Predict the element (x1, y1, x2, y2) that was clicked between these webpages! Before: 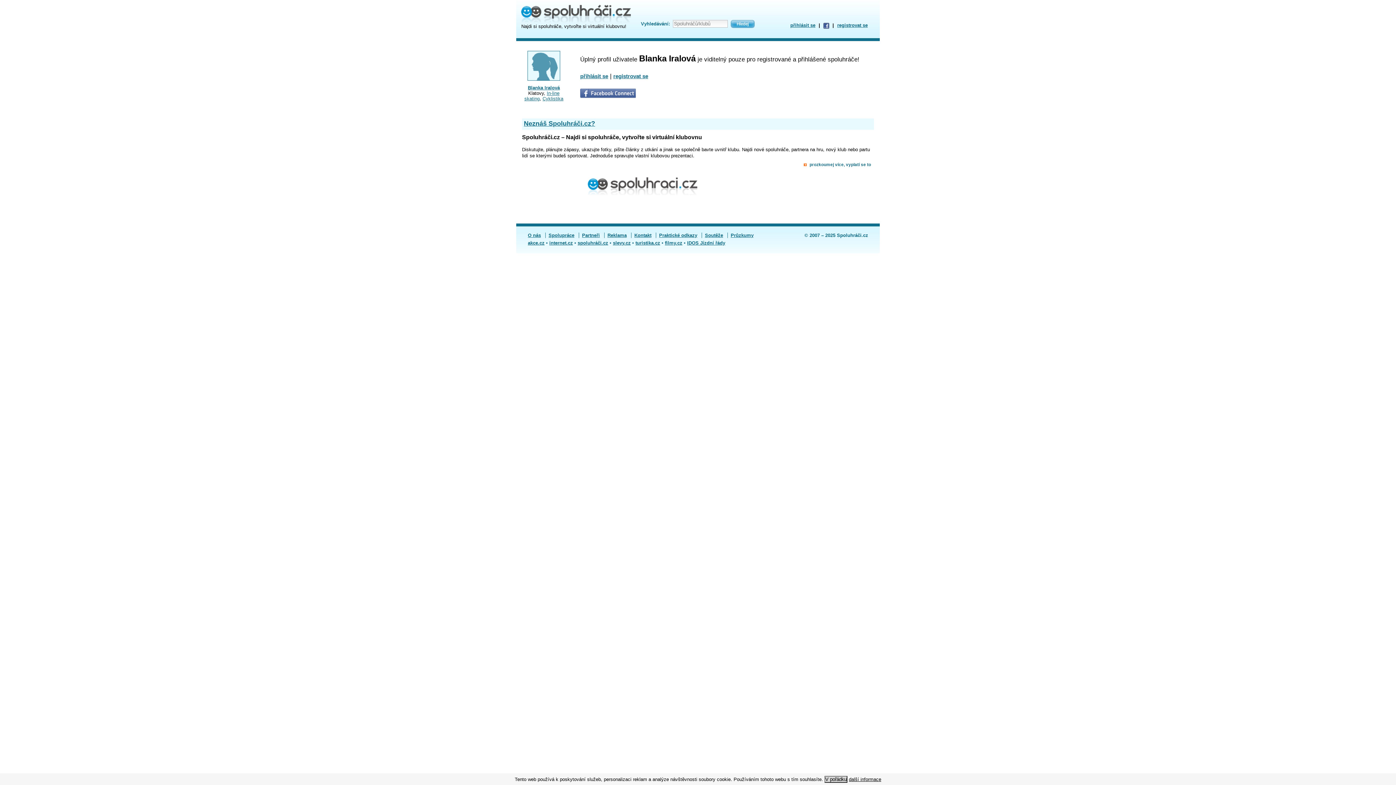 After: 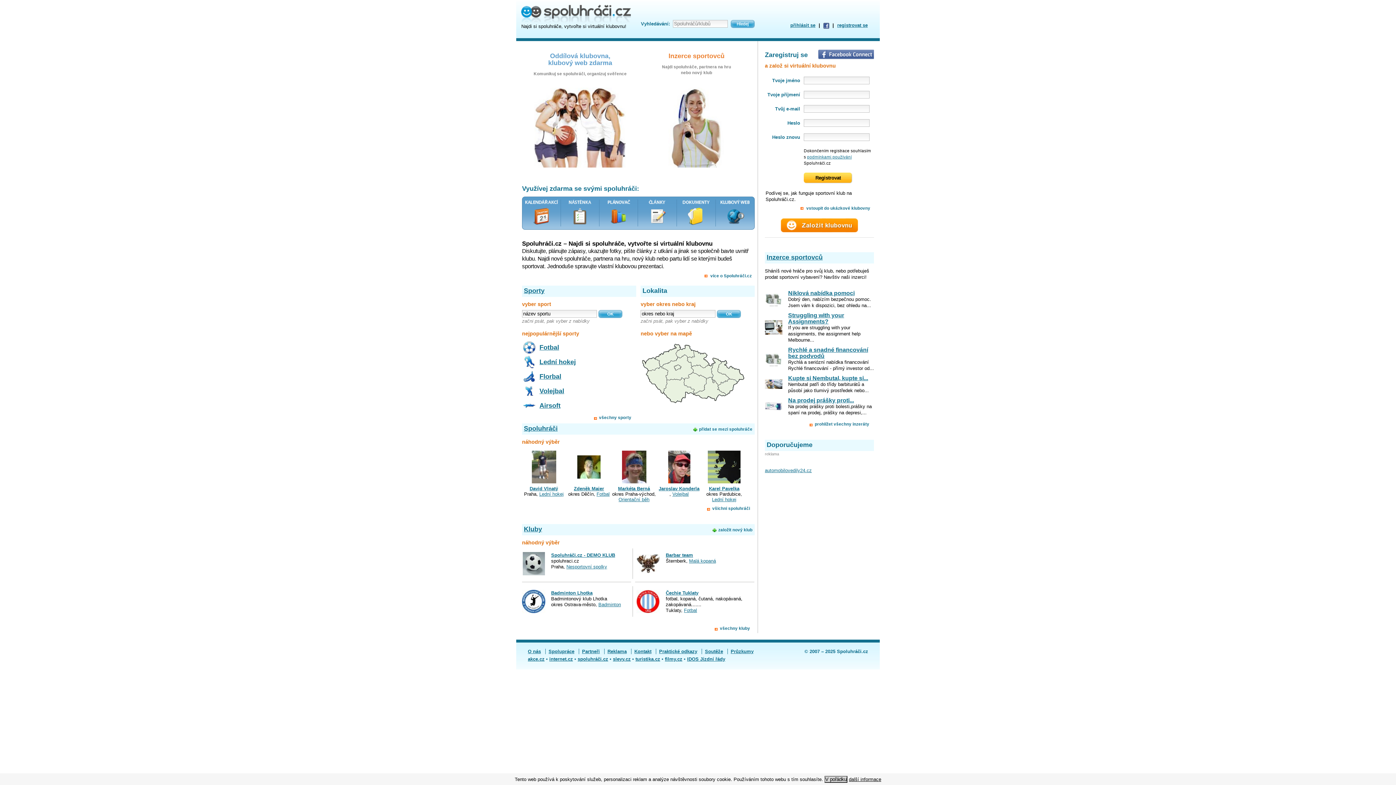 Action: bbox: (522, 205, 766, 210)